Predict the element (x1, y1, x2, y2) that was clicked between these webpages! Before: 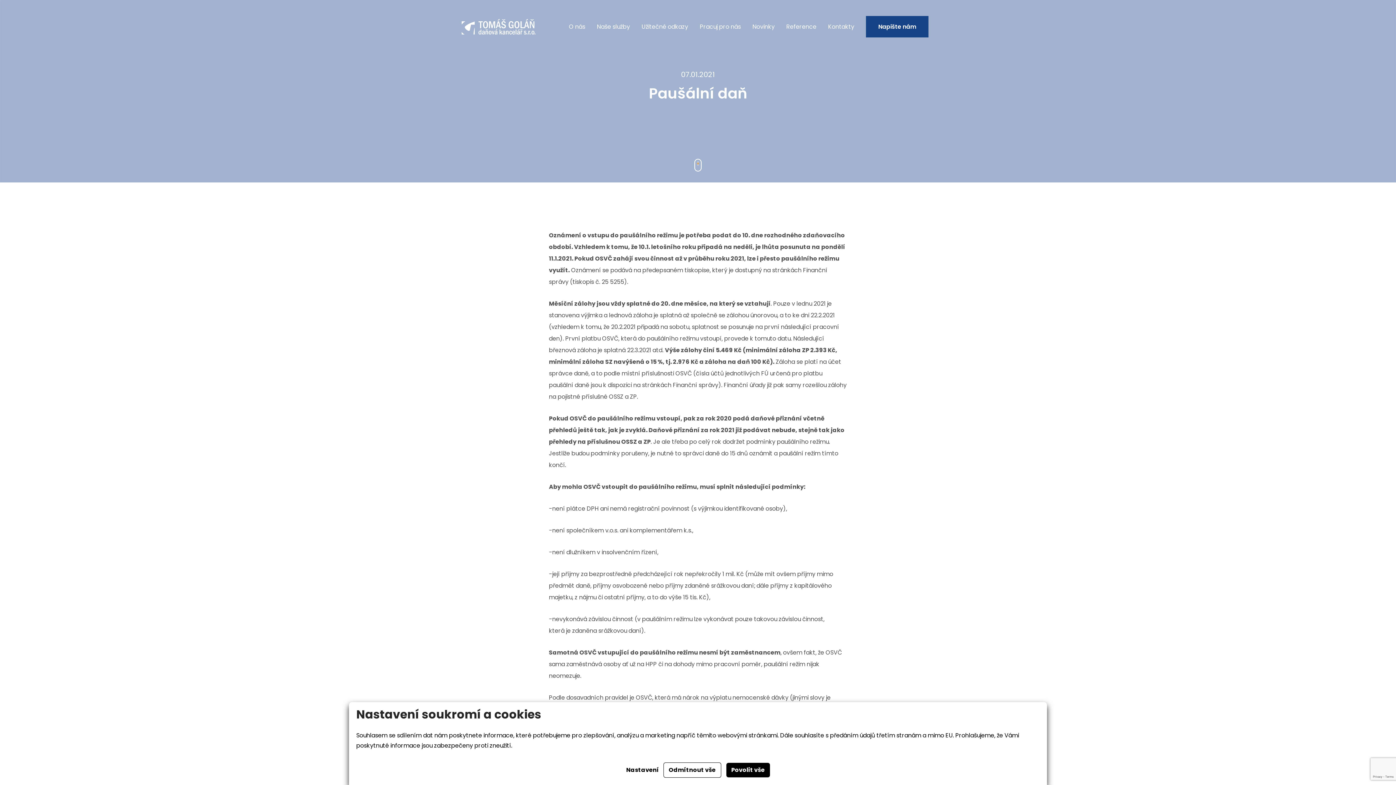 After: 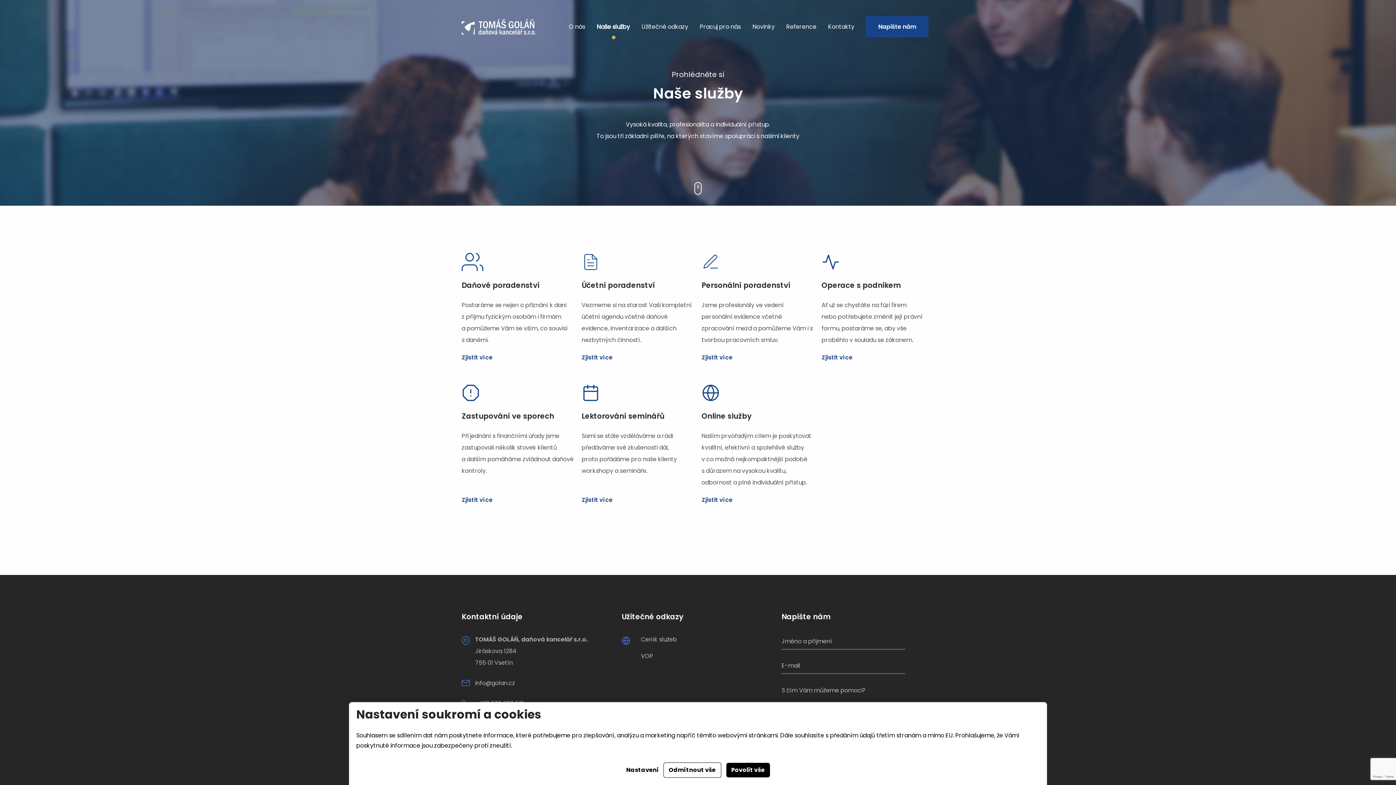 Action: bbox: (597, 20, 630, 32) label: Naše služby